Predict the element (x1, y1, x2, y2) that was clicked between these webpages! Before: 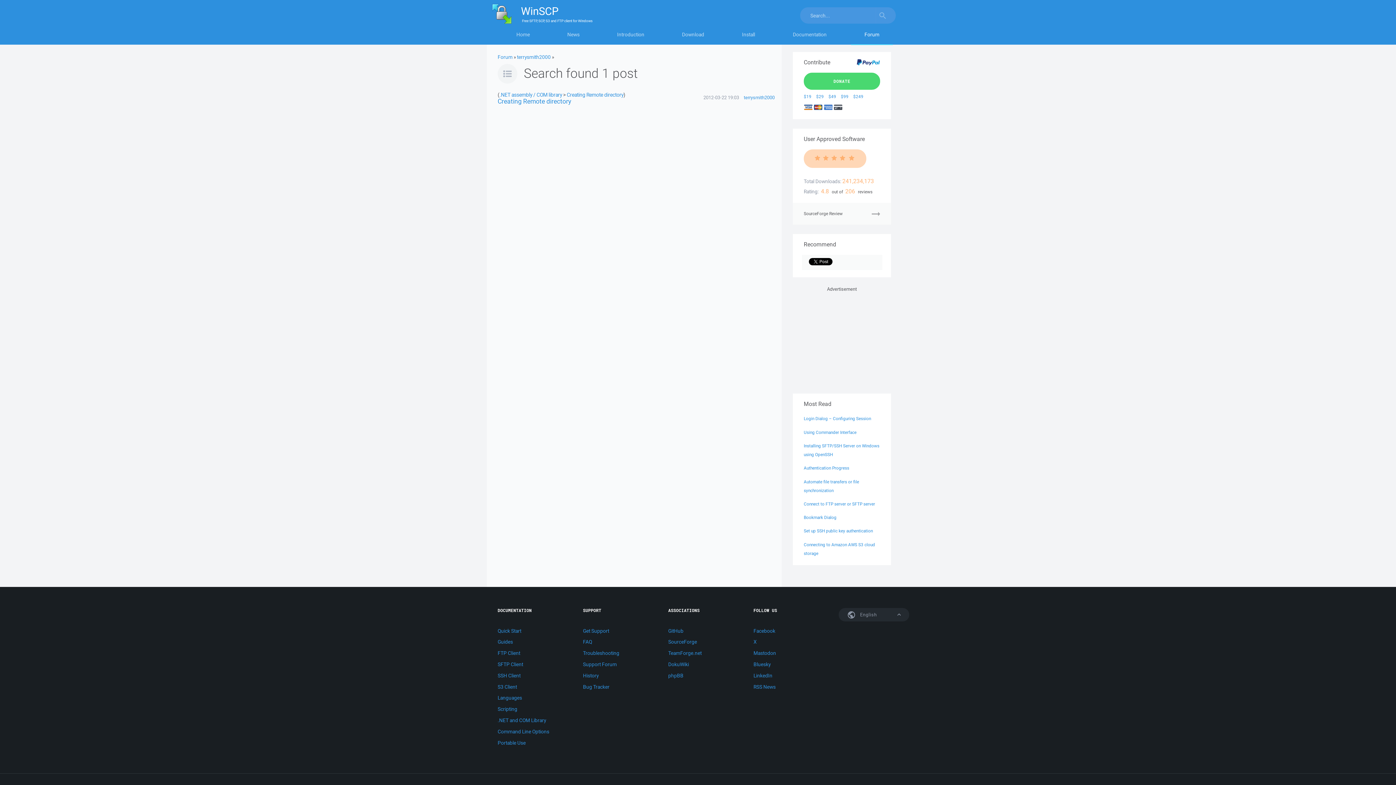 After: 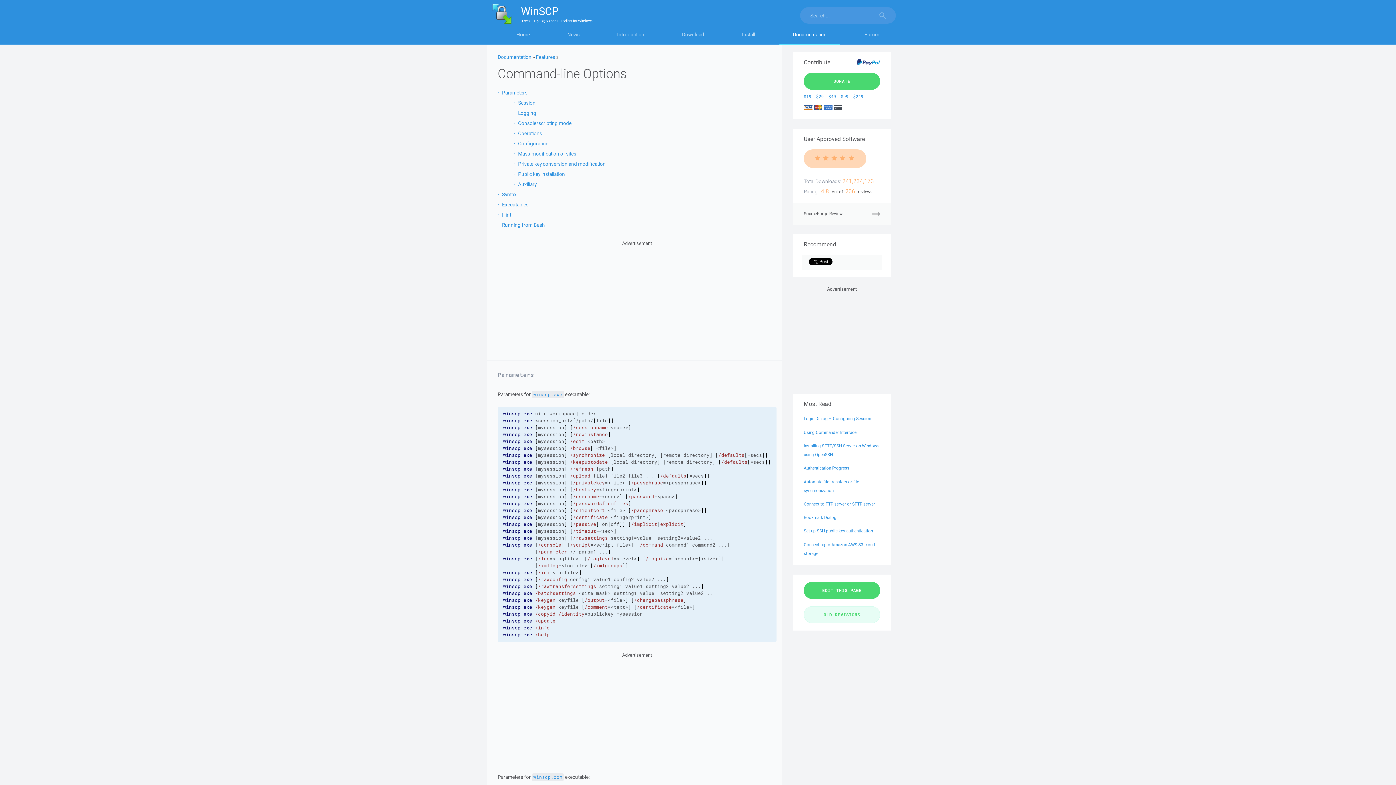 Action: bbox: (497, 728, 549, 735) label: Command Line Options